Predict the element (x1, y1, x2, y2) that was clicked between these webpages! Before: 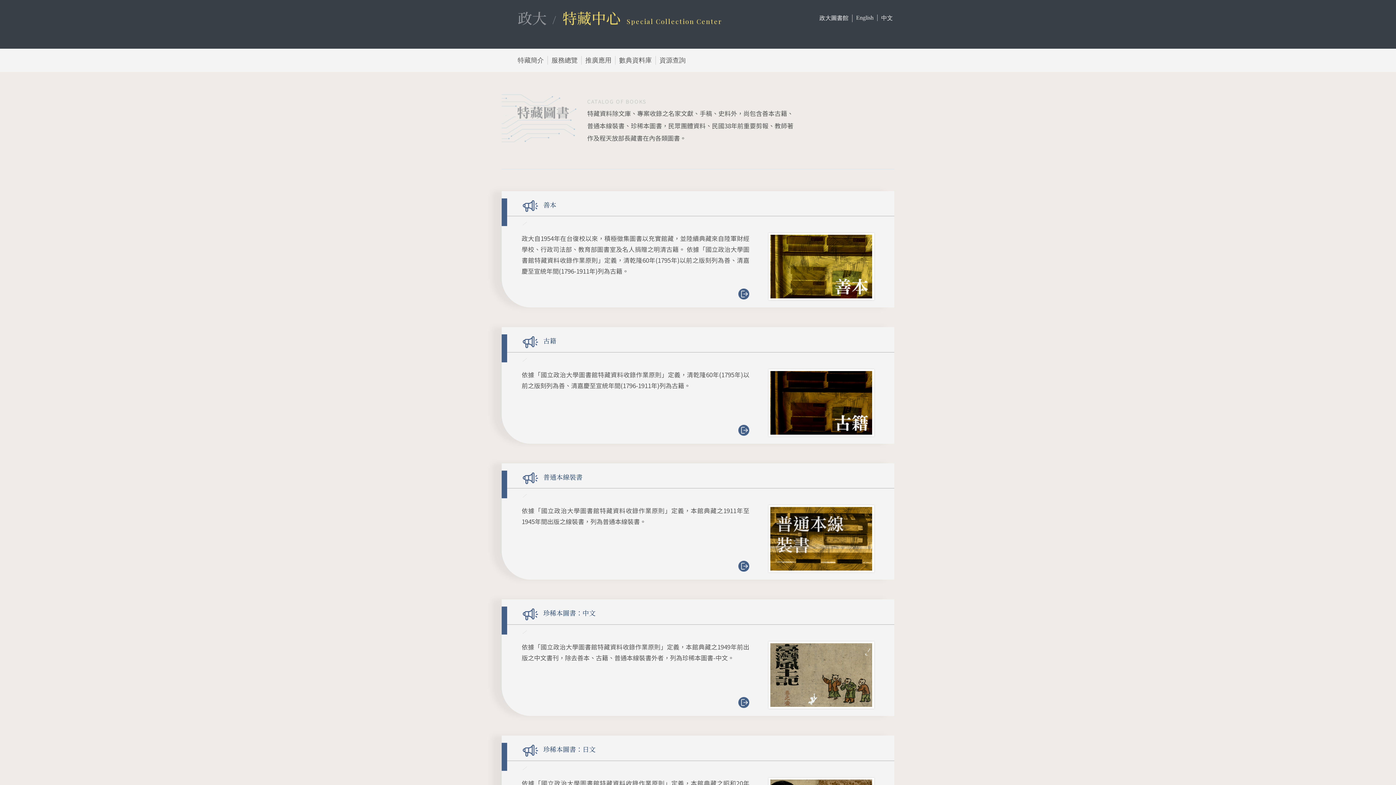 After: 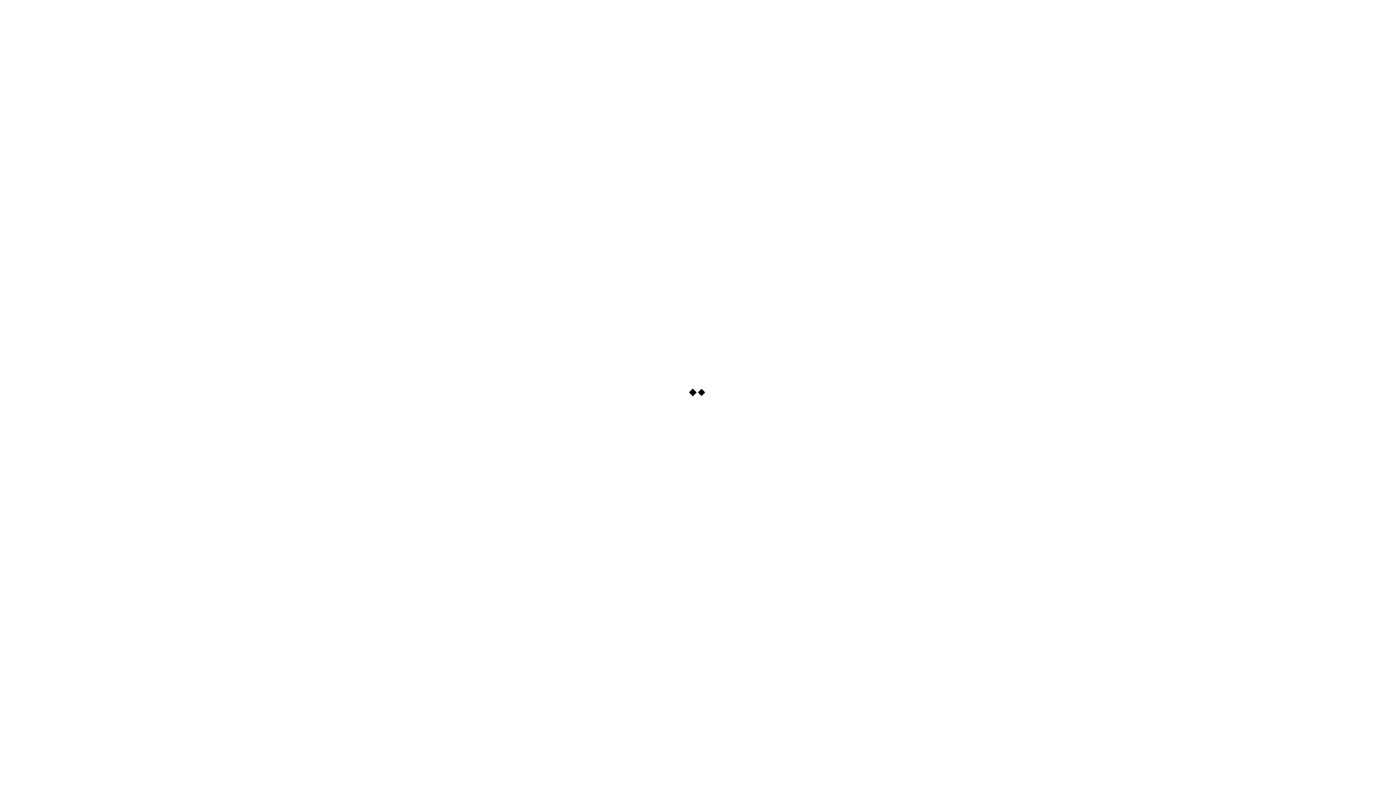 Action: bbox: (738, 288, 749, 299)